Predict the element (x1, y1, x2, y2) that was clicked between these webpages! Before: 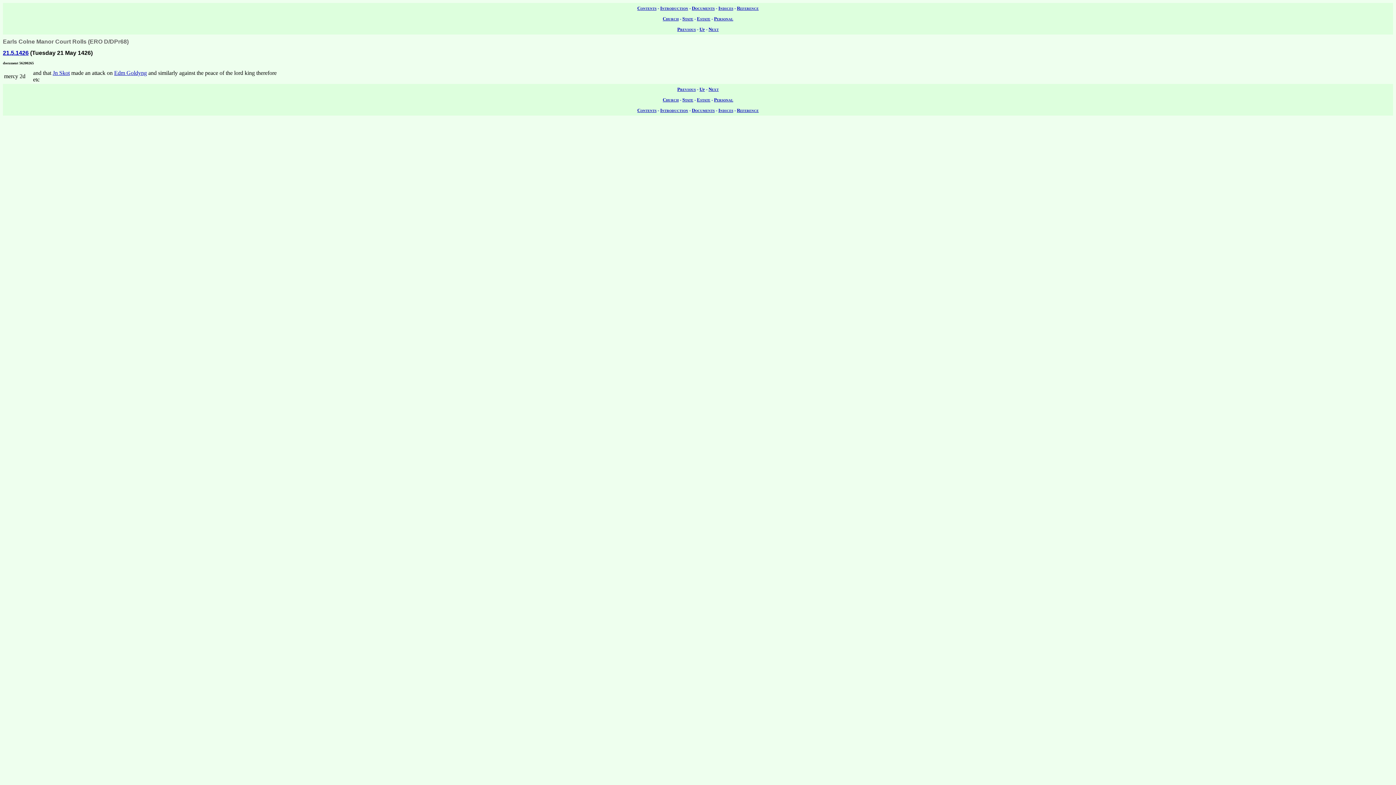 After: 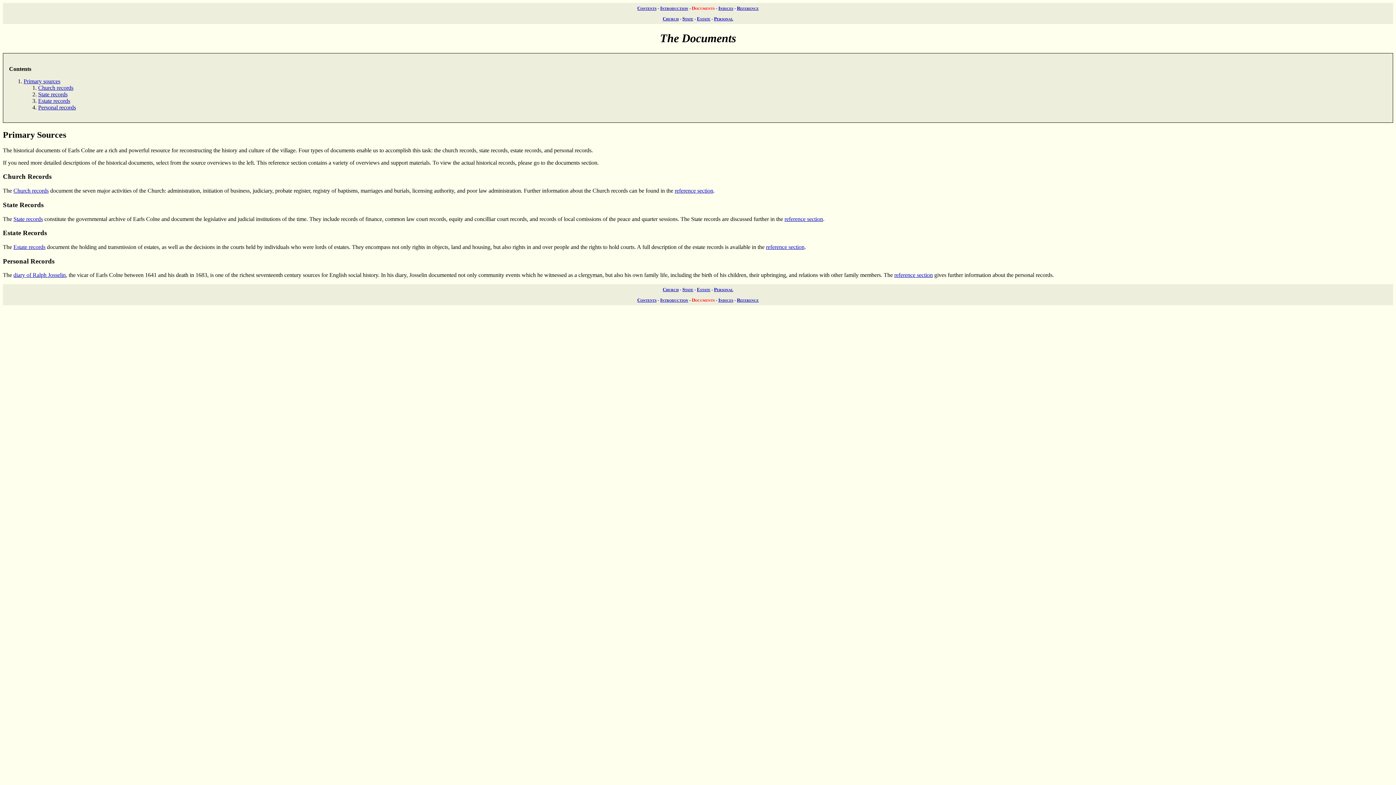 Action: bbox: (692, 5, 714, 10) label: Documents